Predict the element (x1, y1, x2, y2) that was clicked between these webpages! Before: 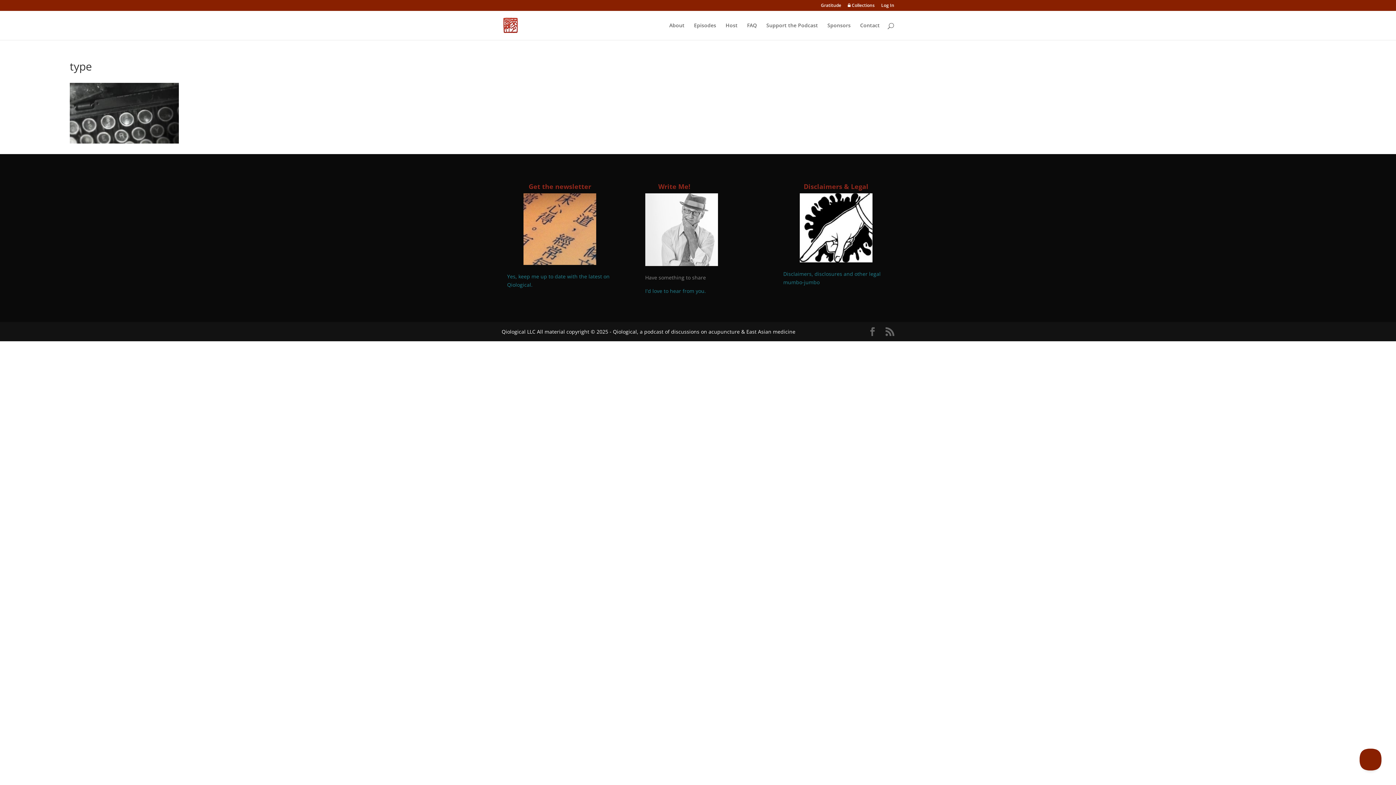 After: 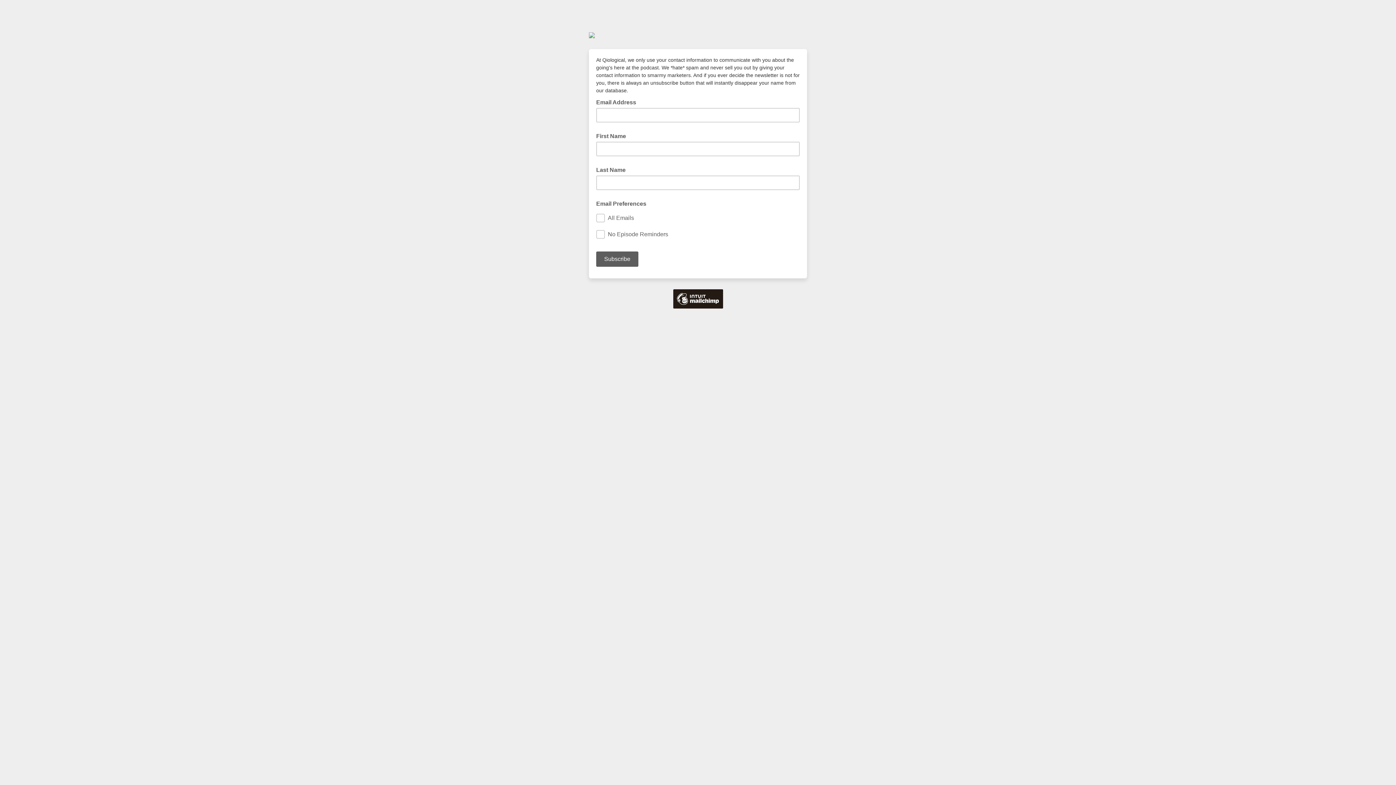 Action: bbox: (523, 259, 596, 266)